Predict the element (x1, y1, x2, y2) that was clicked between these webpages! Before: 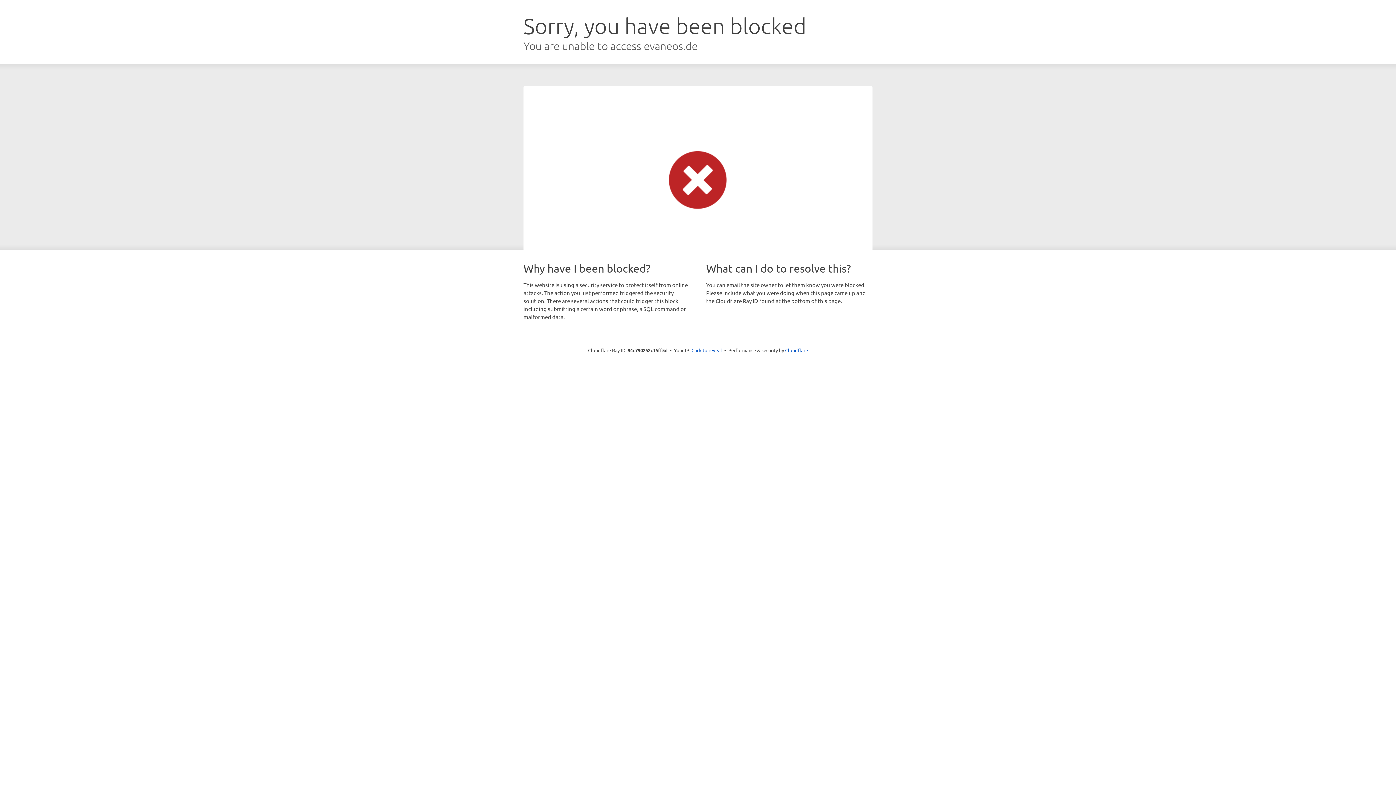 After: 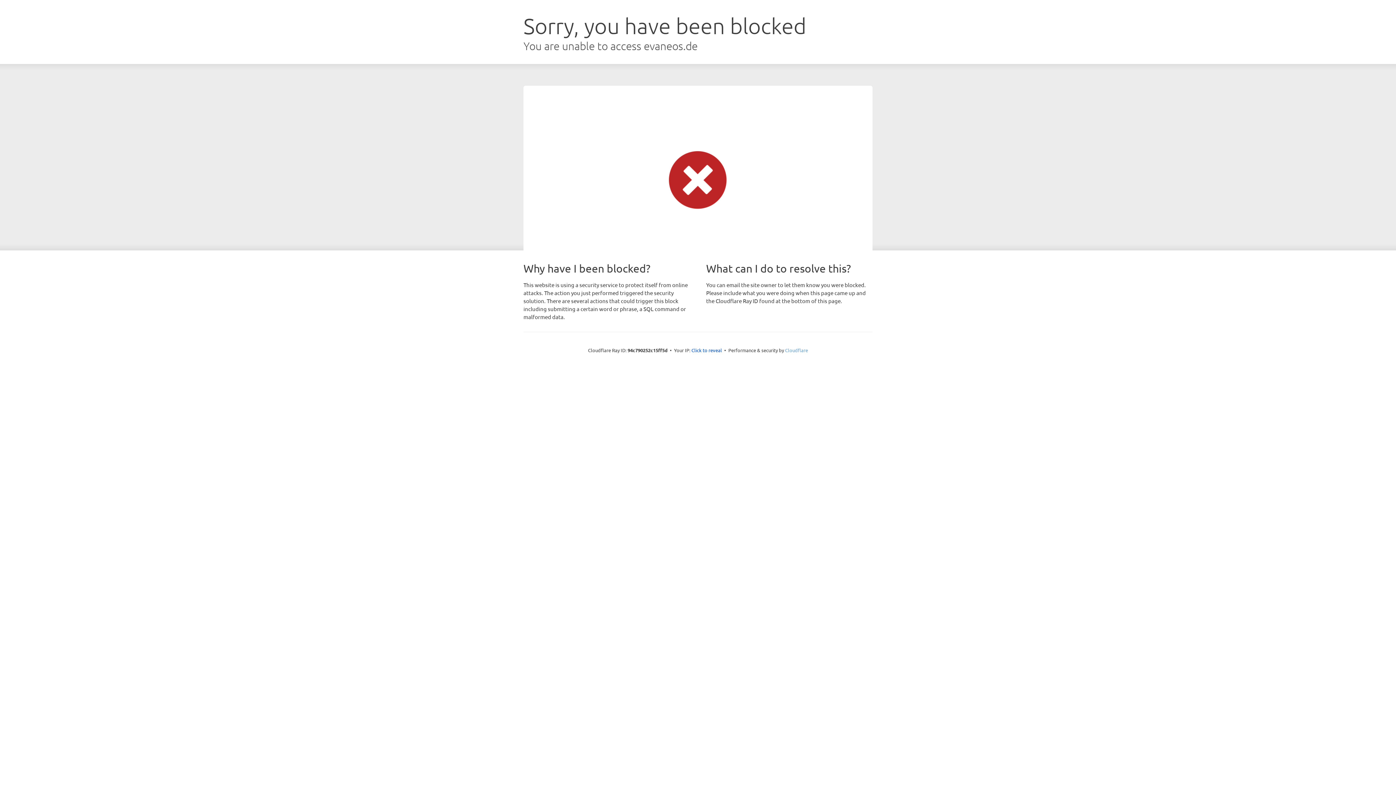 Action: bbox: (785, 347, 808, 353) label: Cloudflare